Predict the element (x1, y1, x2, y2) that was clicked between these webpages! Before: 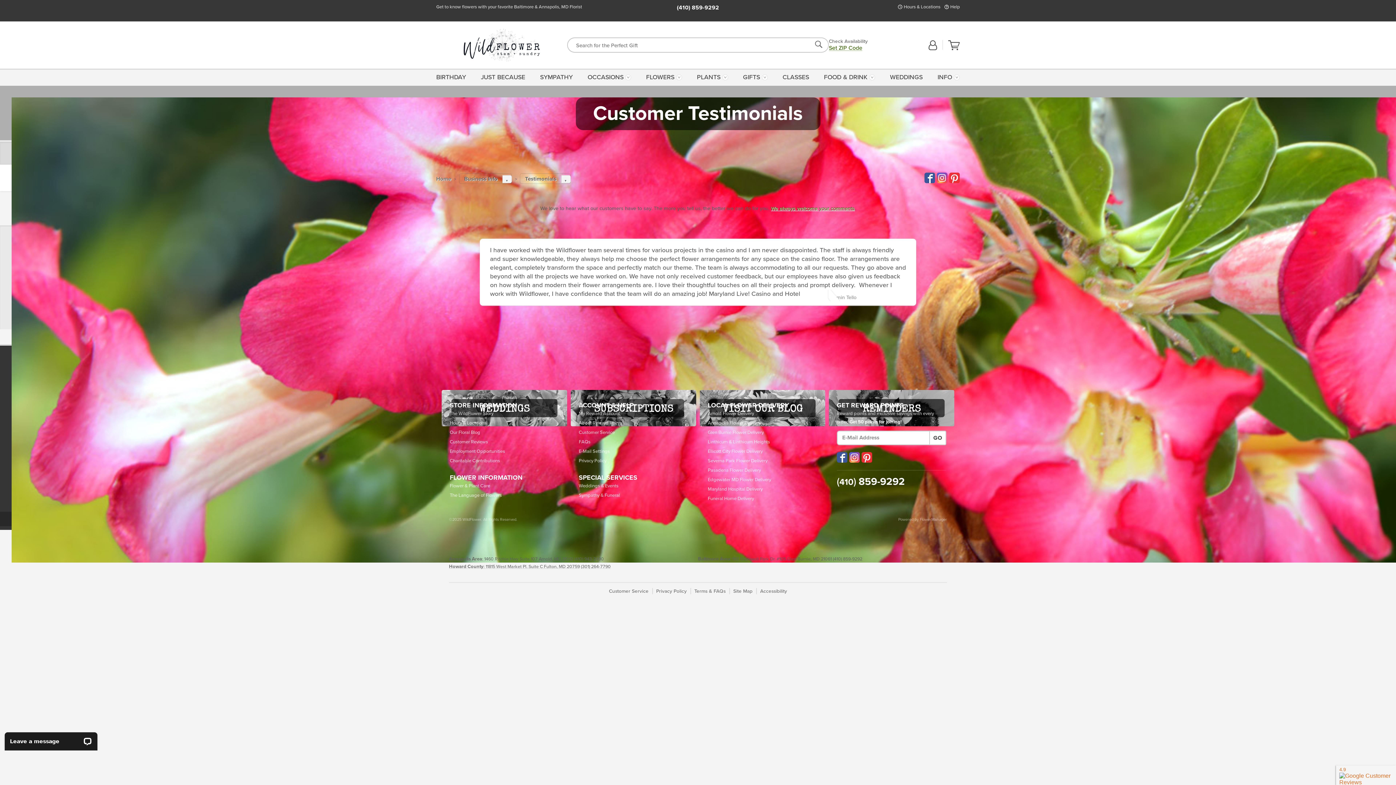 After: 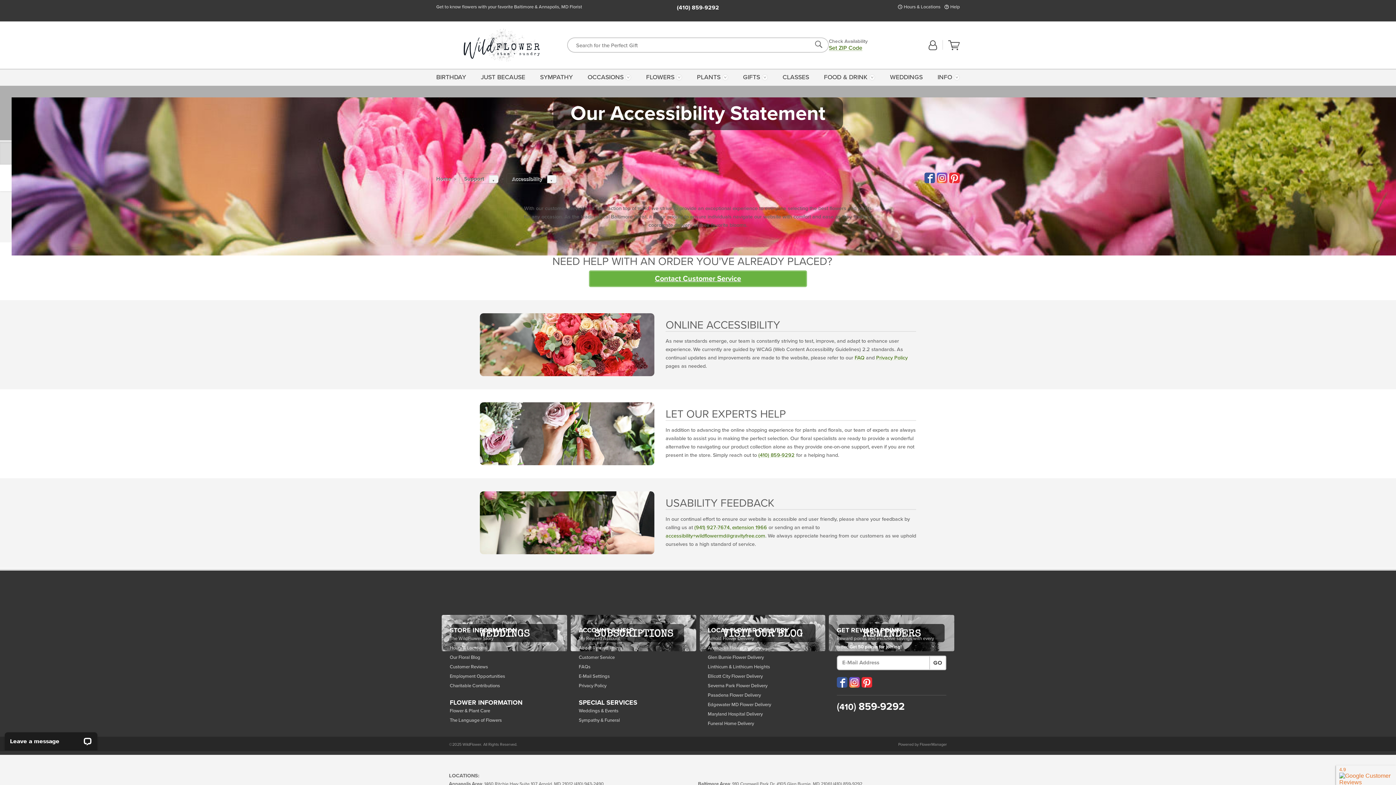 Action: label: Accessibility bbox: (756, 587, 787, 595)